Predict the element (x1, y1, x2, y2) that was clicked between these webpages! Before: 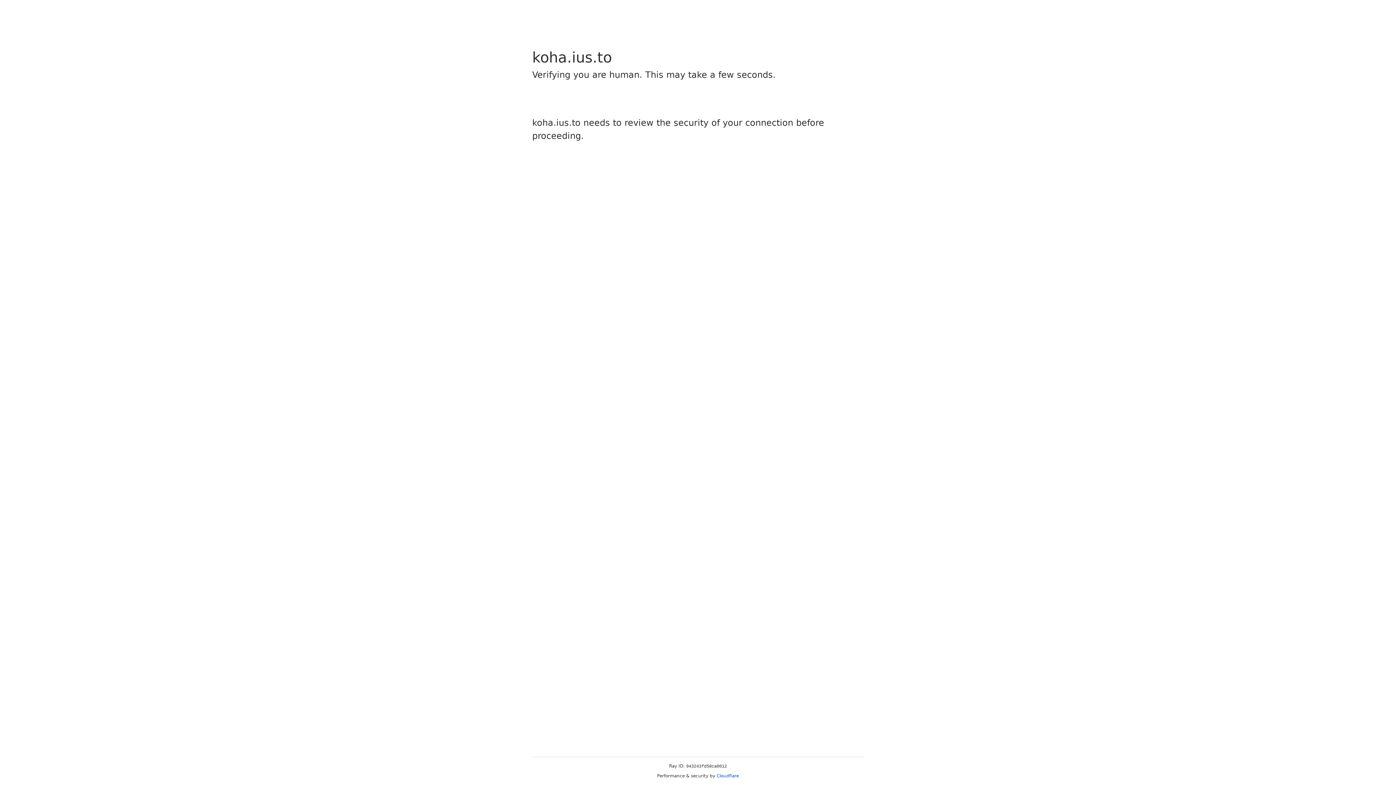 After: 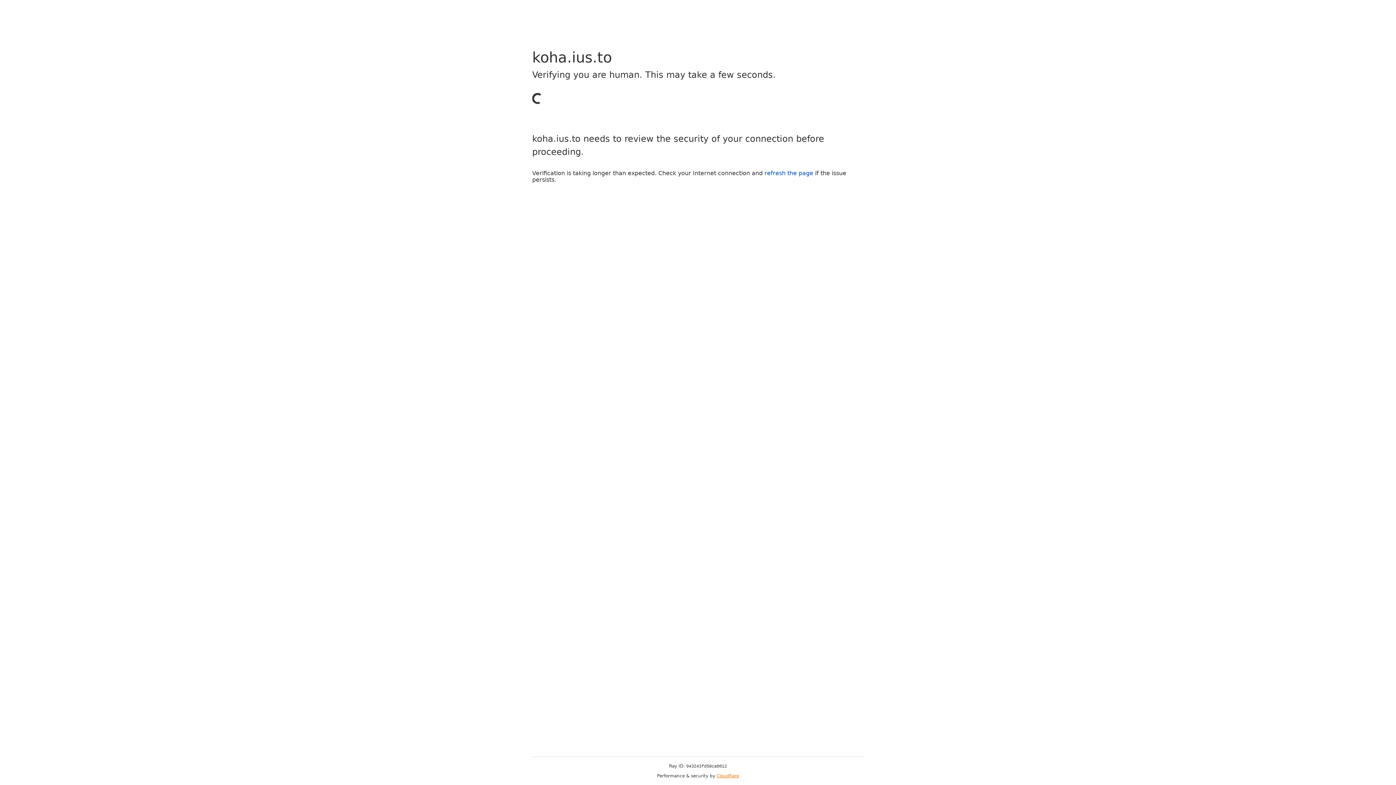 Action: label: Cloudflare bbox: (716, 773, 739, 778)